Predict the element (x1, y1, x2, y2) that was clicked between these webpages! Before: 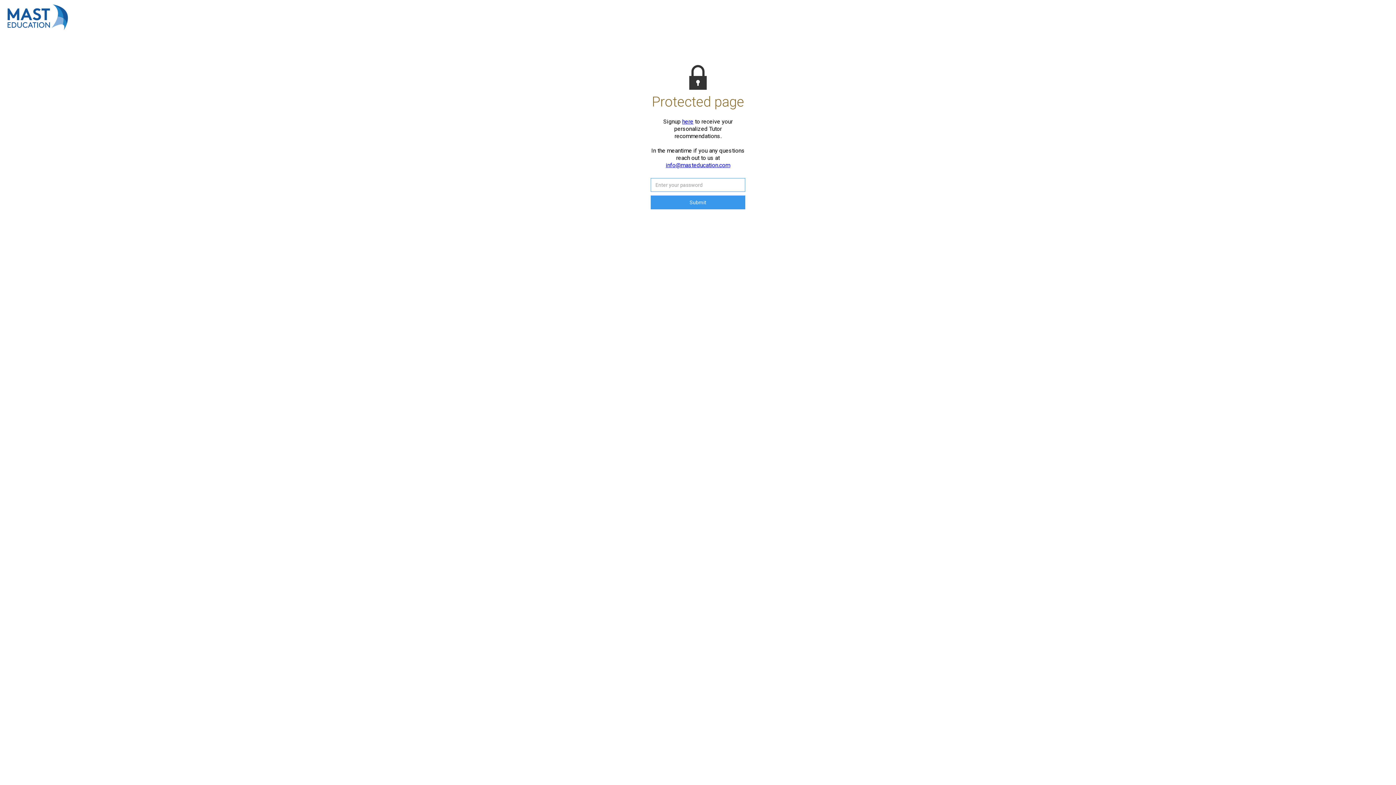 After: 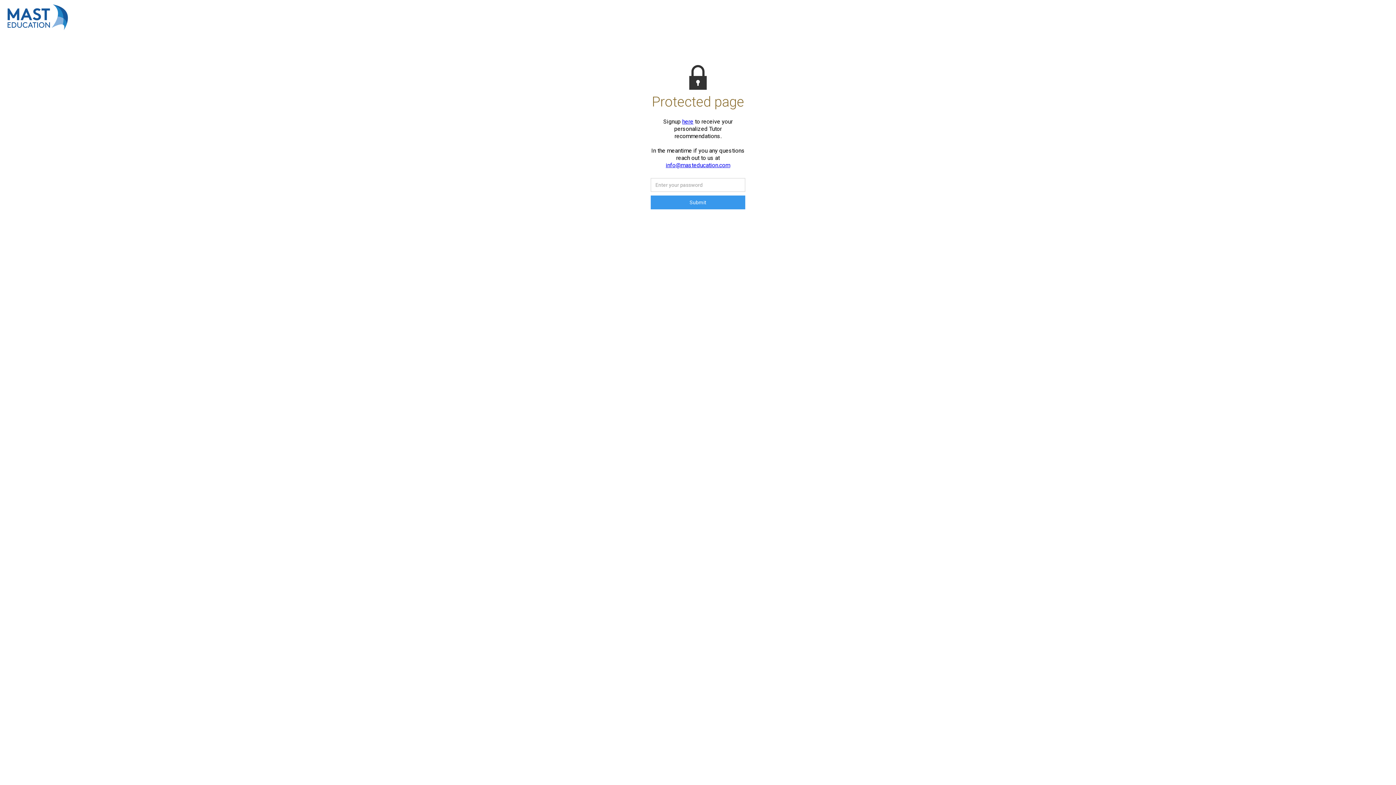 Action: bbox: (666, 161, 730, 168) label: info@masteducation.com